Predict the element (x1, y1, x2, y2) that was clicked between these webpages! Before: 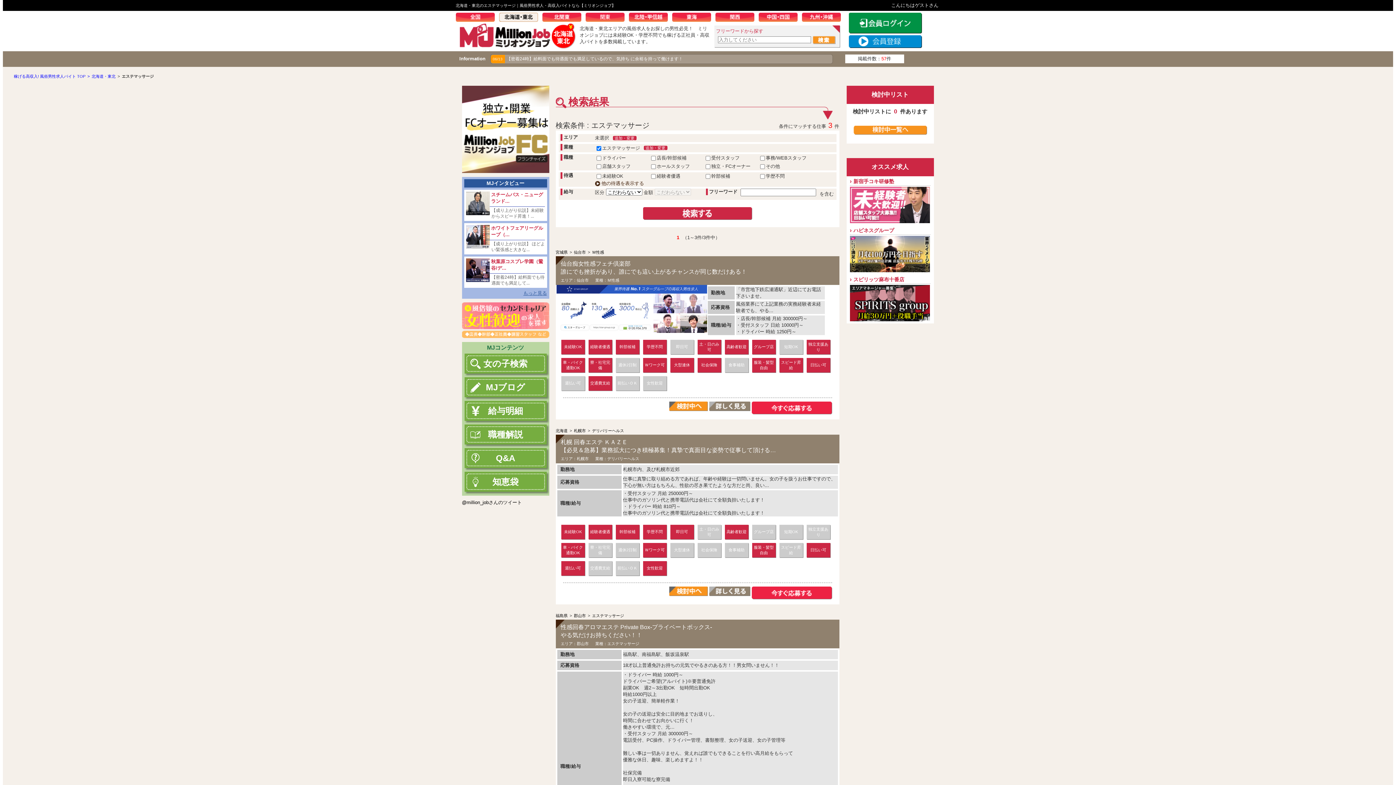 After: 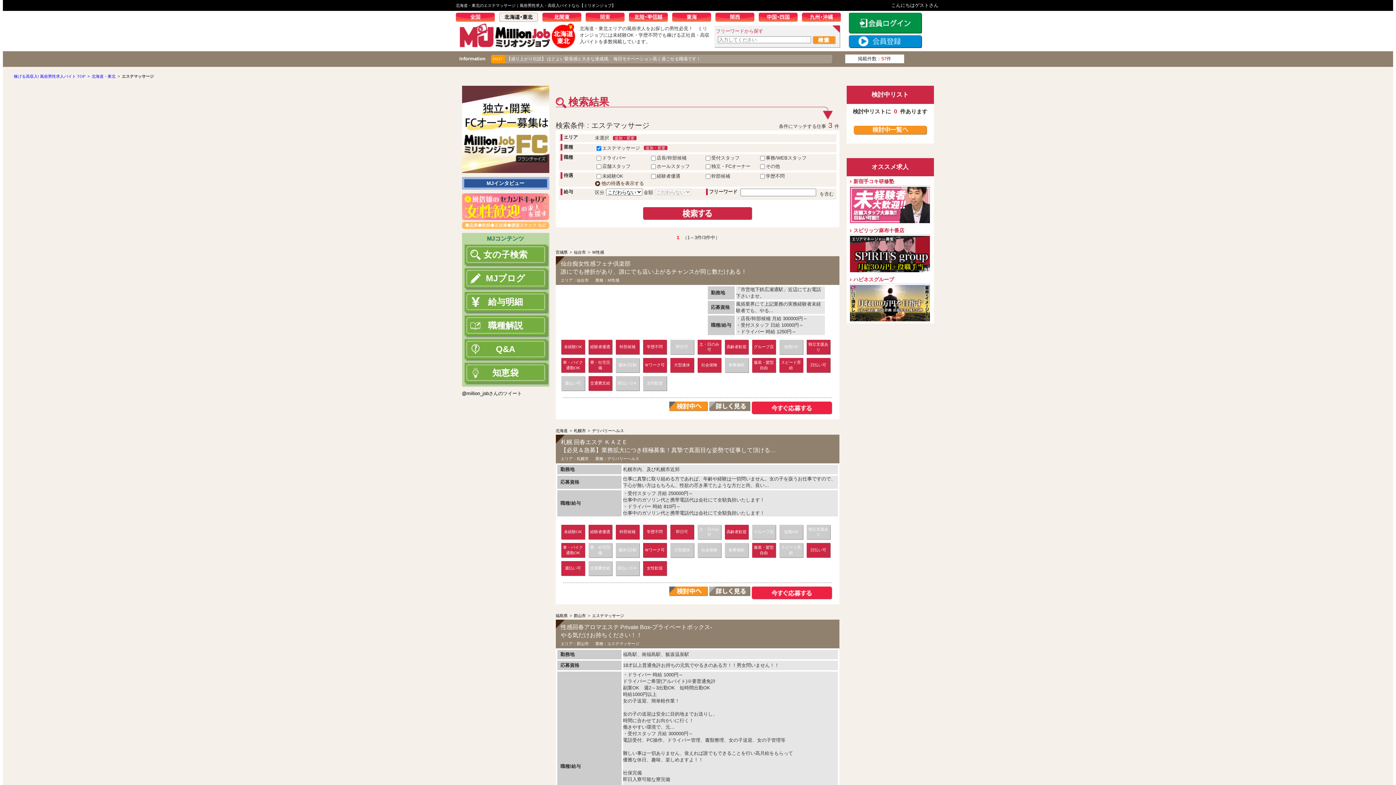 Action: bbox: (643, 207, 752, 220)